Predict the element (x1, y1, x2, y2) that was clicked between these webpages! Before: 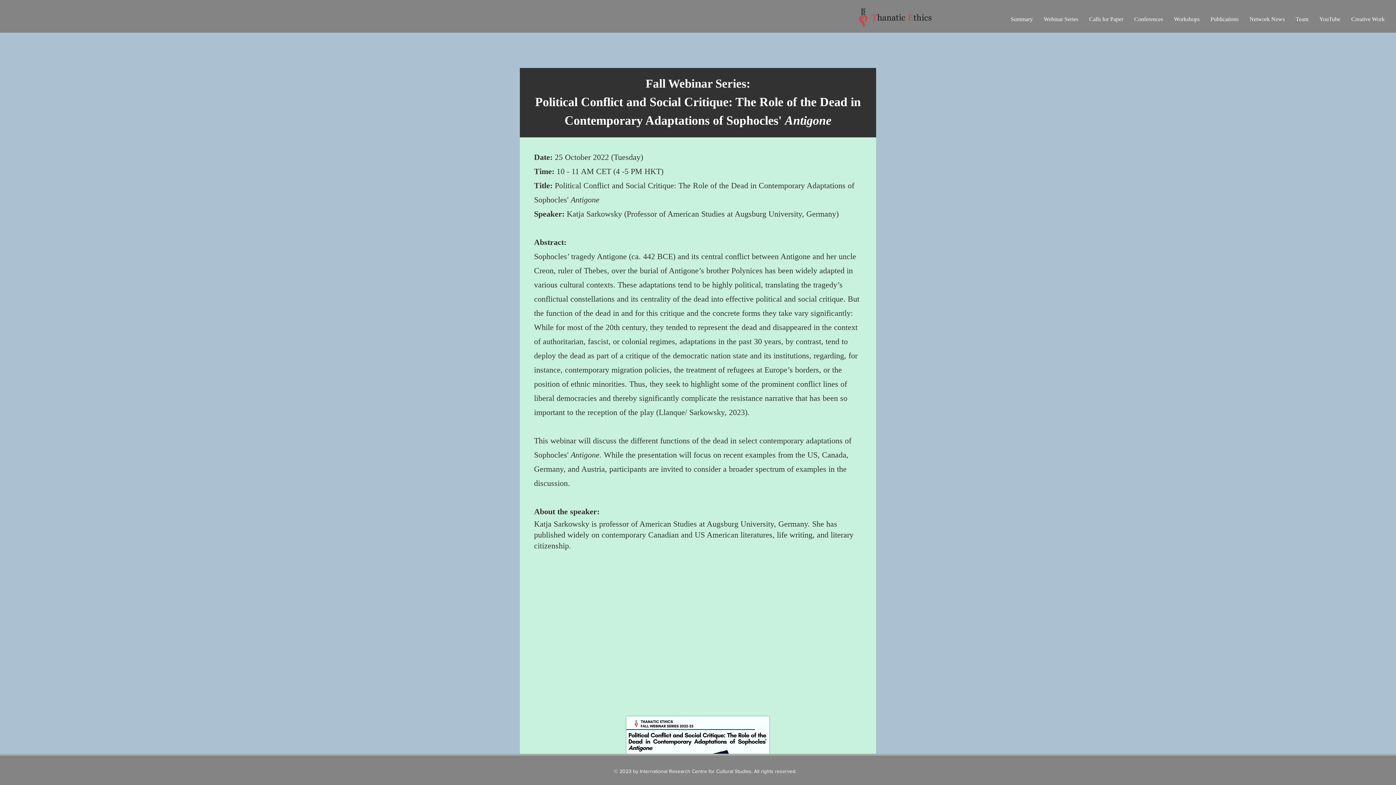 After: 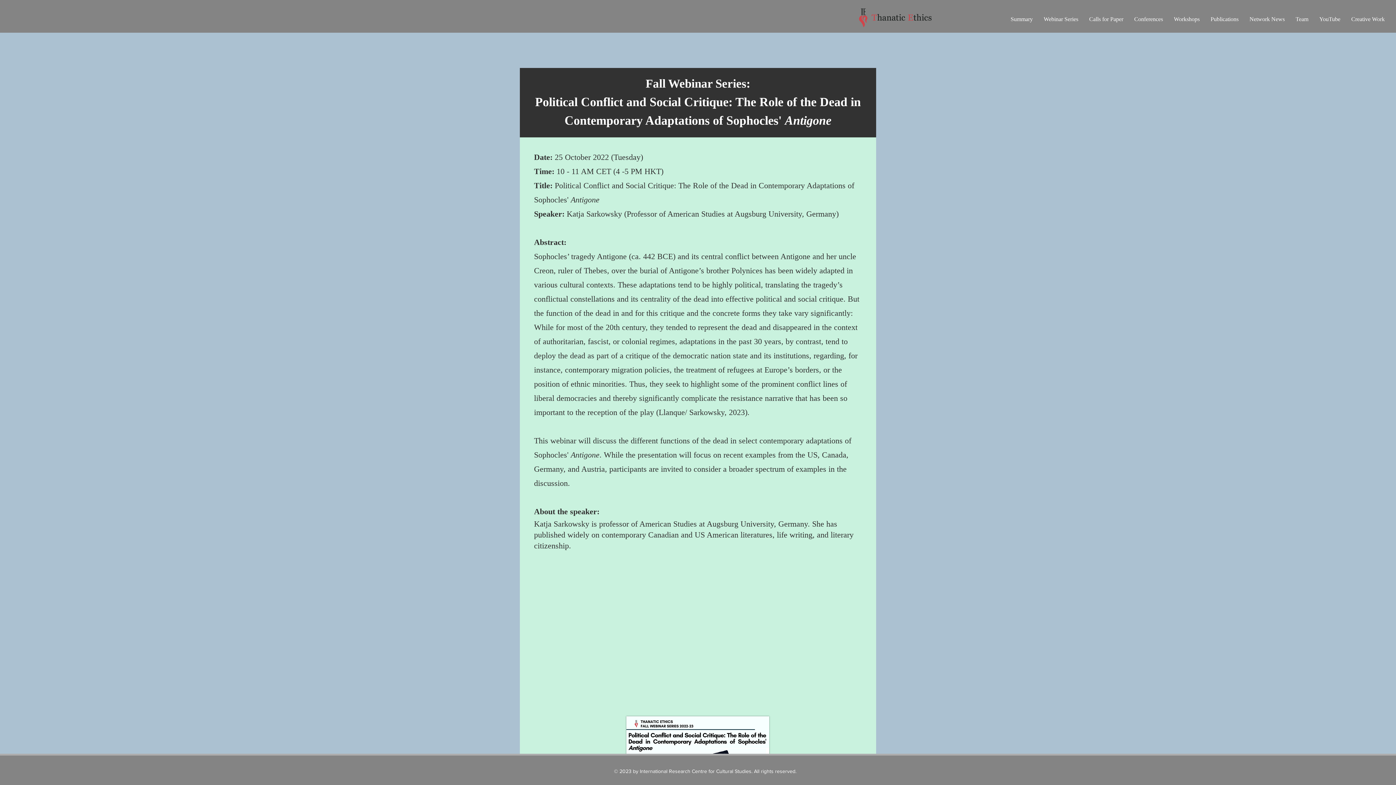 Action: bbox: (1168, 7, 1205, 31) label: Workshops